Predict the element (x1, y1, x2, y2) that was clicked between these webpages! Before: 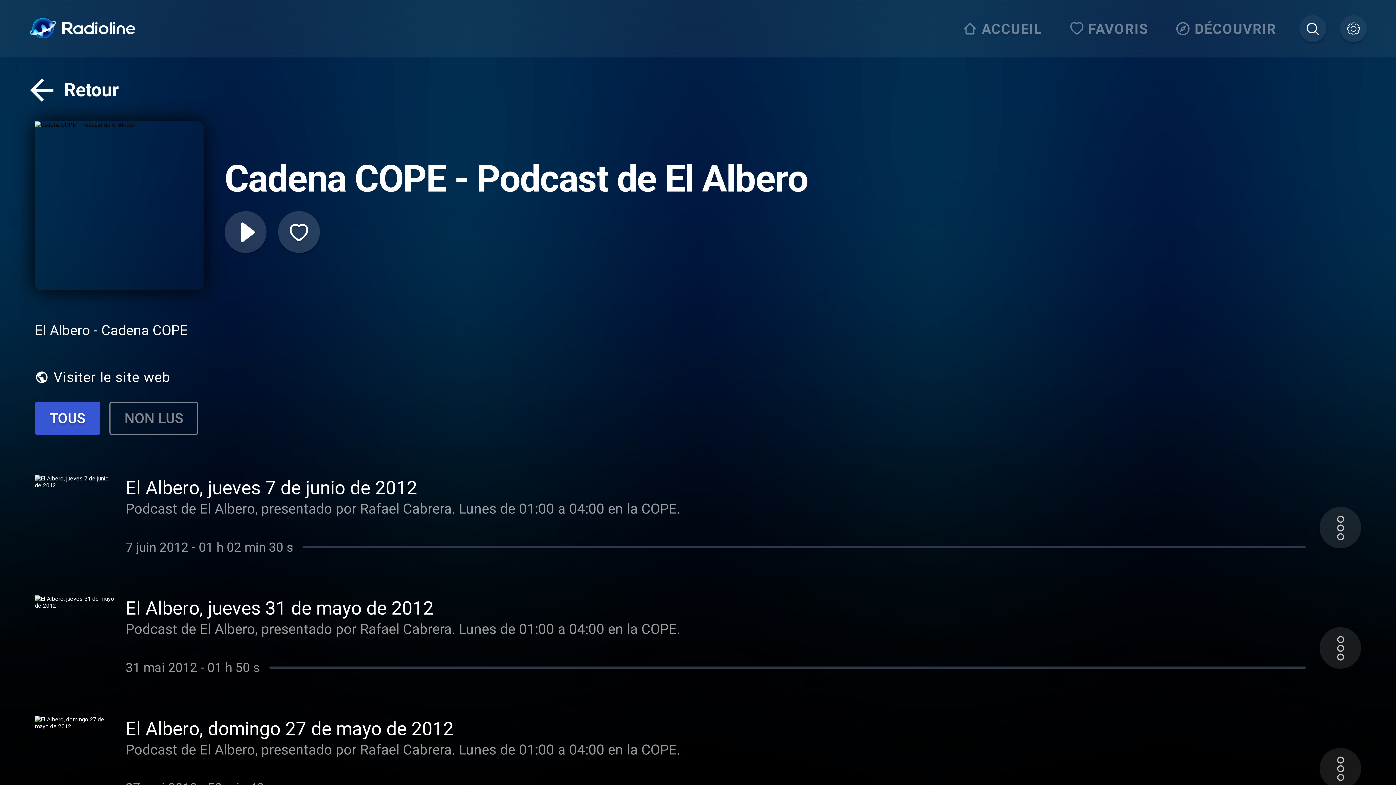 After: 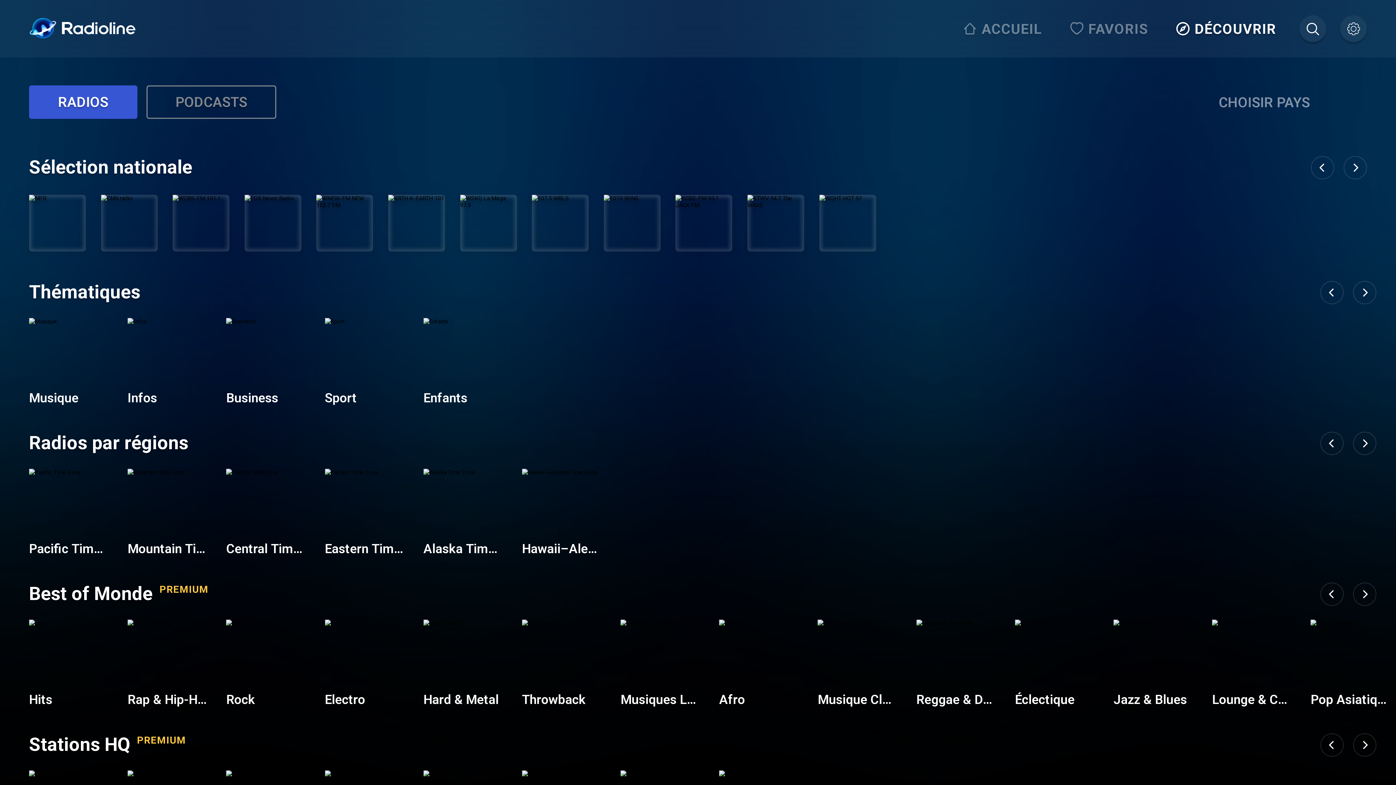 Action: bbox: (1171, 15, 1285, 42) label: DÉCOUVRIR